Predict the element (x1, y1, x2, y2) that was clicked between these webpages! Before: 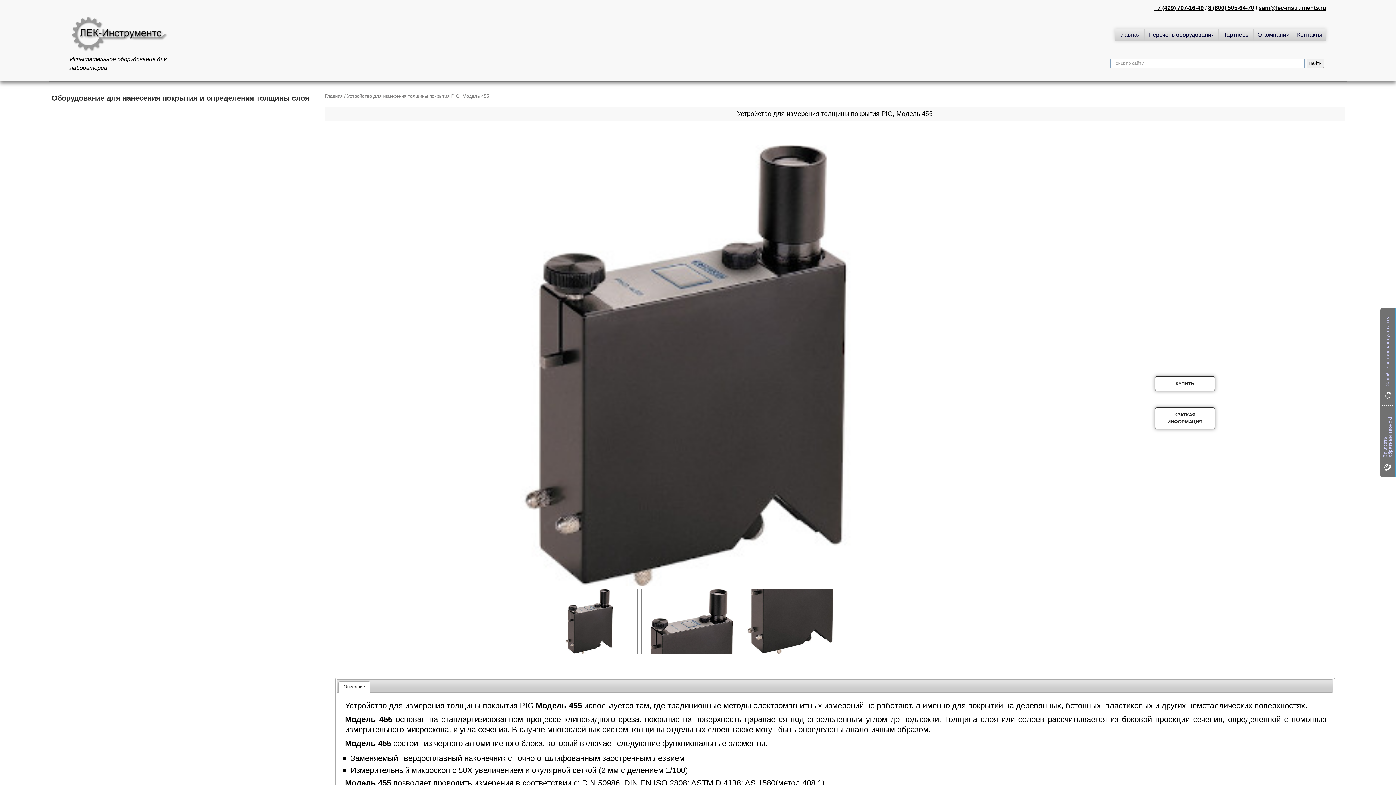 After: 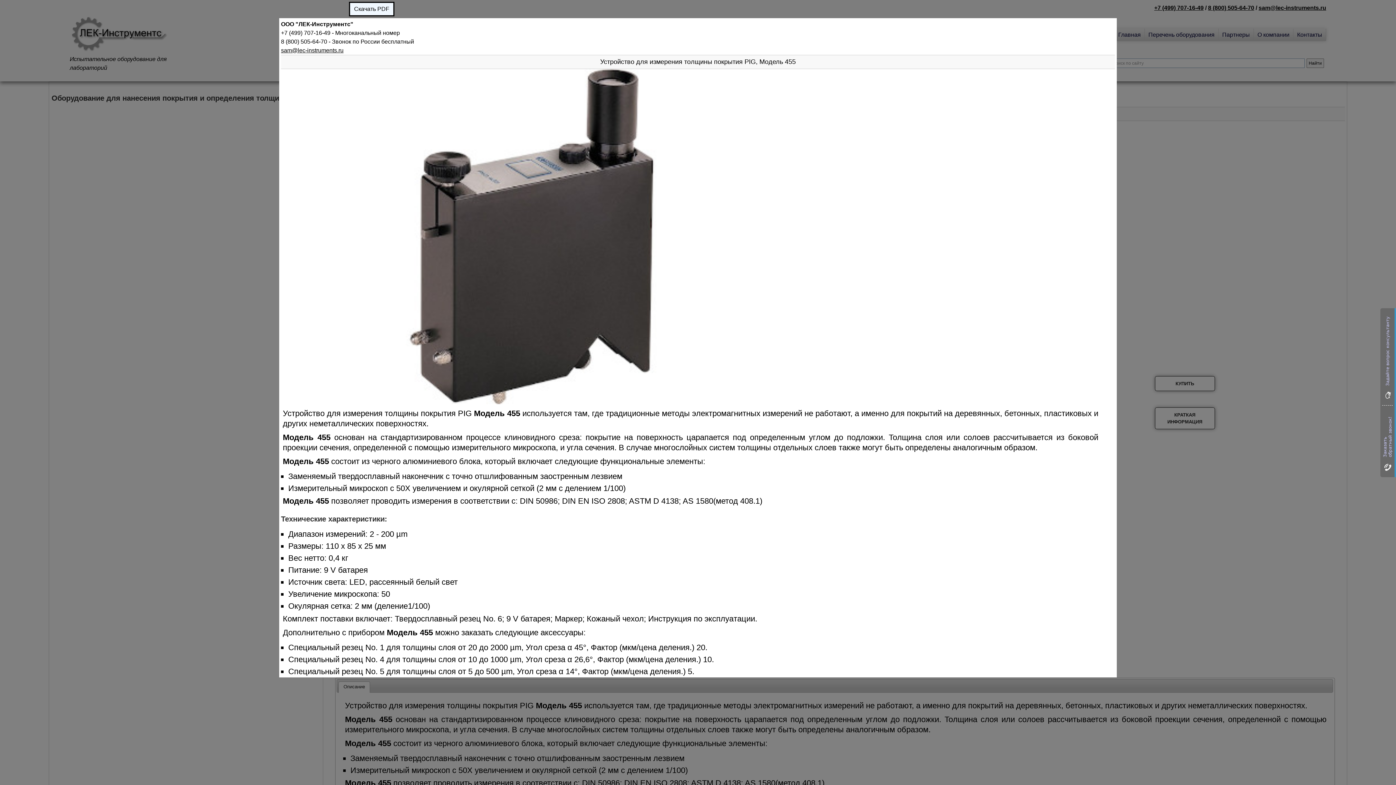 Action: bbox: (1155, 407, 1215, 429) label: КРАТКАЯ ИНФОРМАЦИЯ